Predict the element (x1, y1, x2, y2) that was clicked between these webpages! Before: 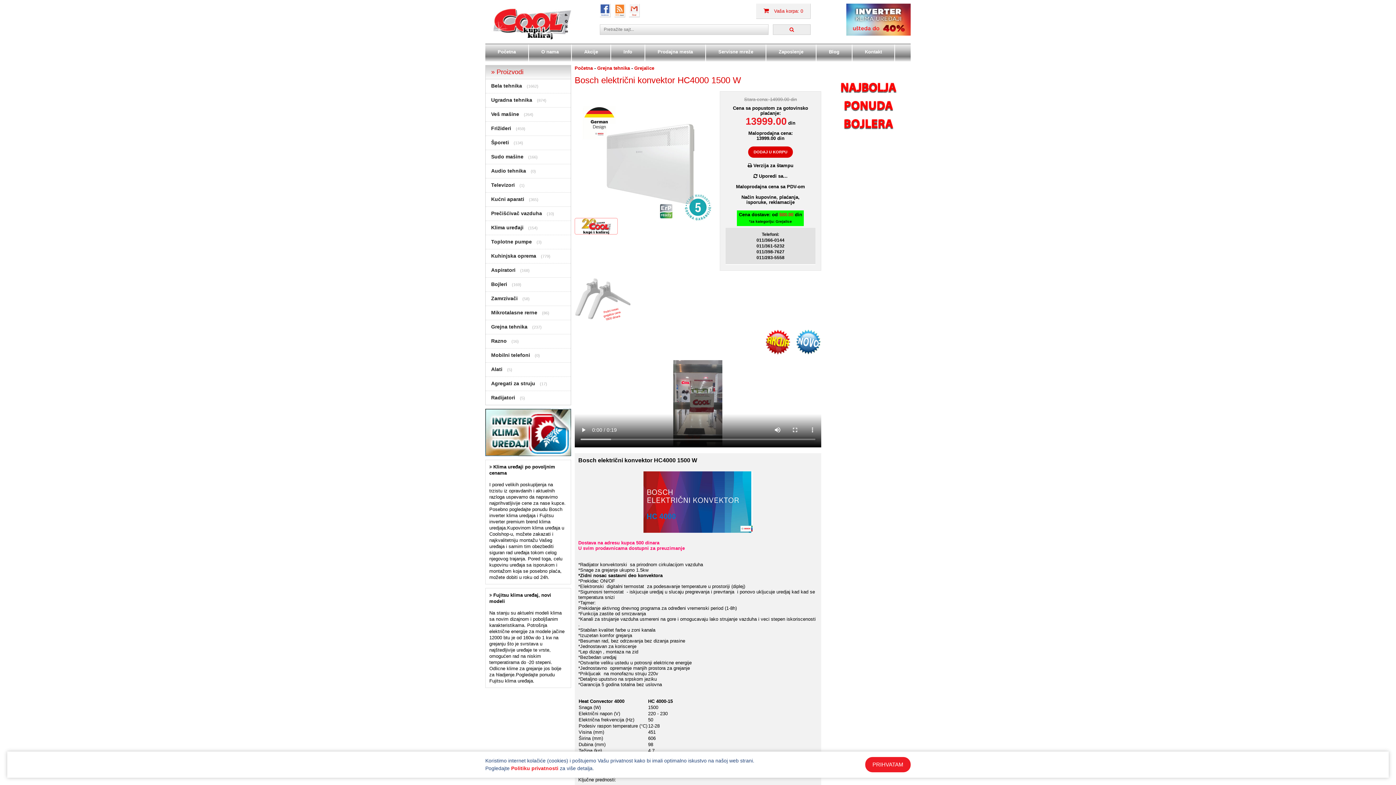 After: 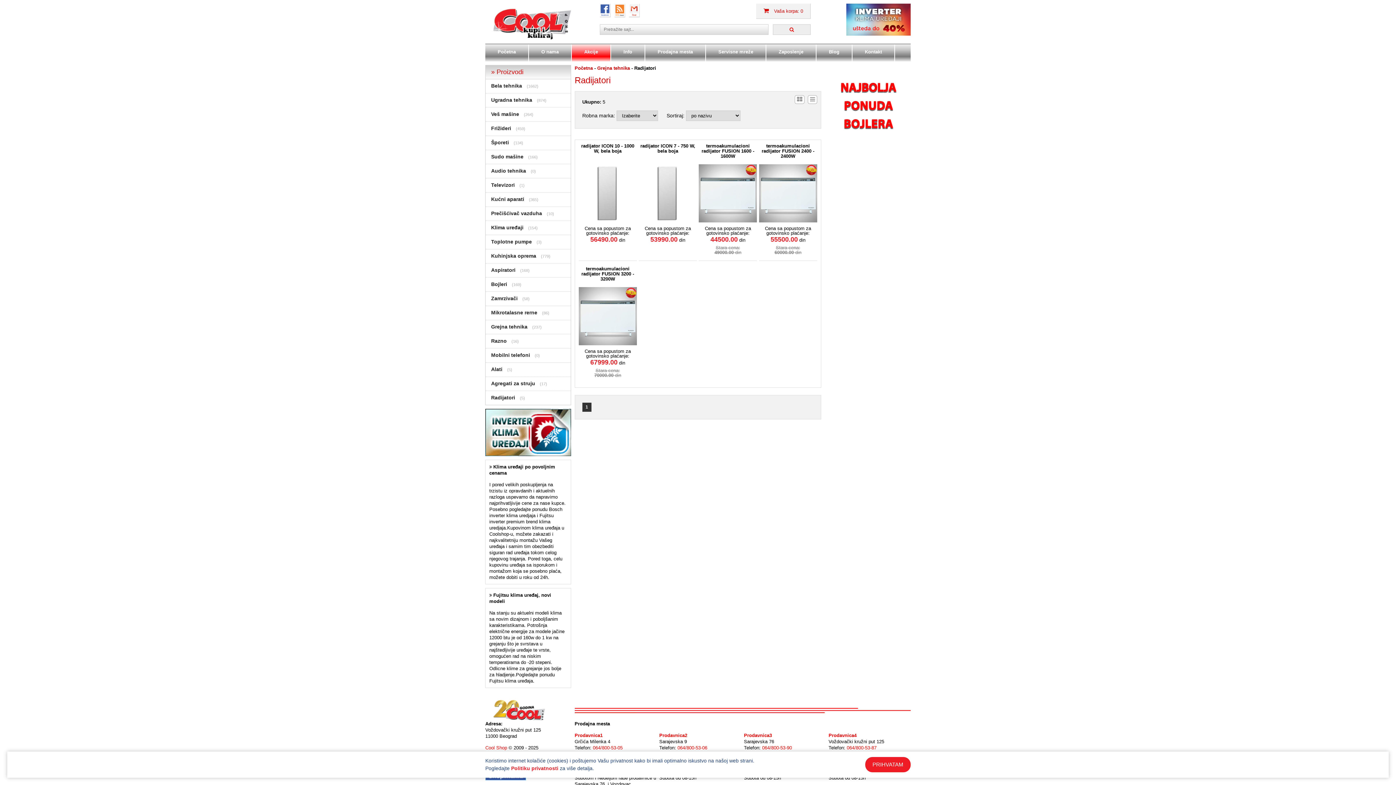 Action: label: Radijatori bbox: (491, 394, 515, 400)